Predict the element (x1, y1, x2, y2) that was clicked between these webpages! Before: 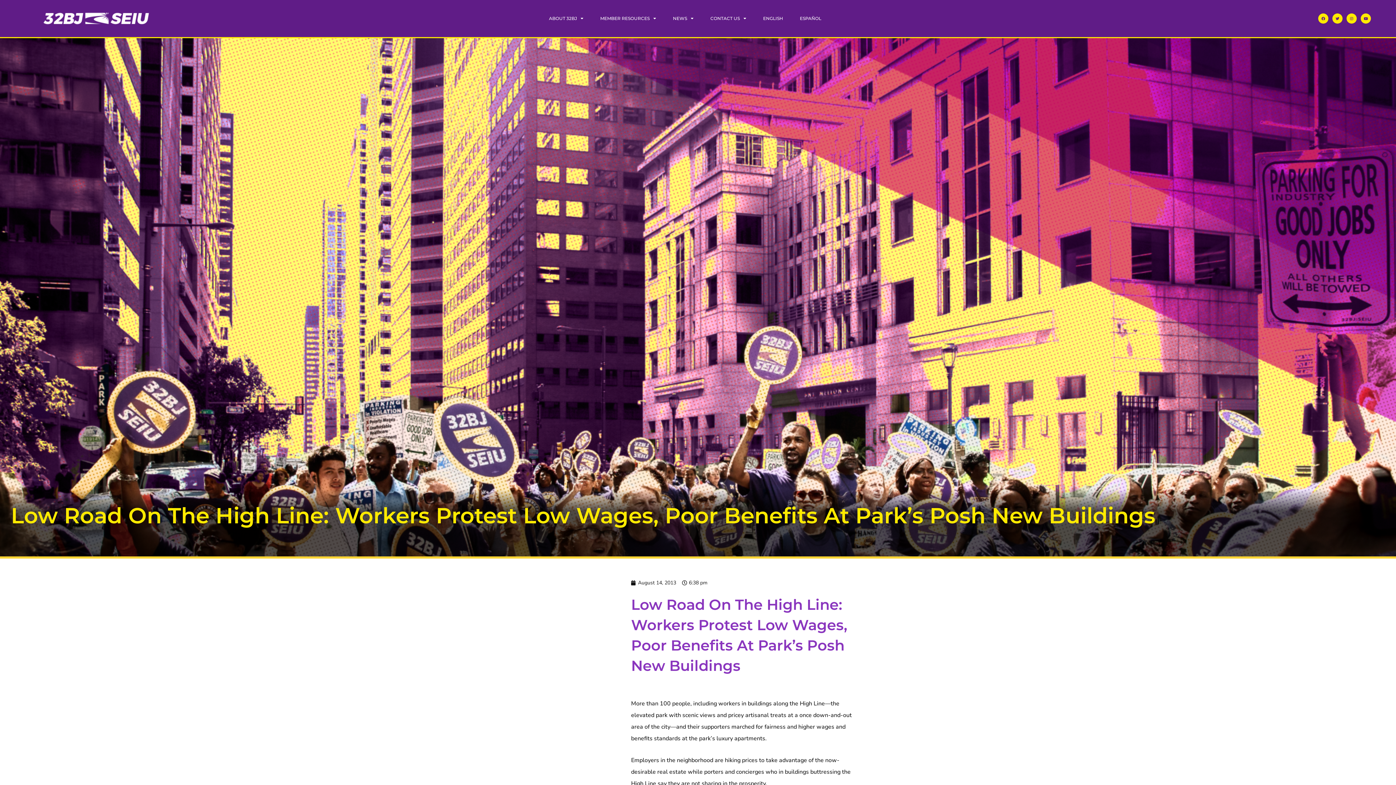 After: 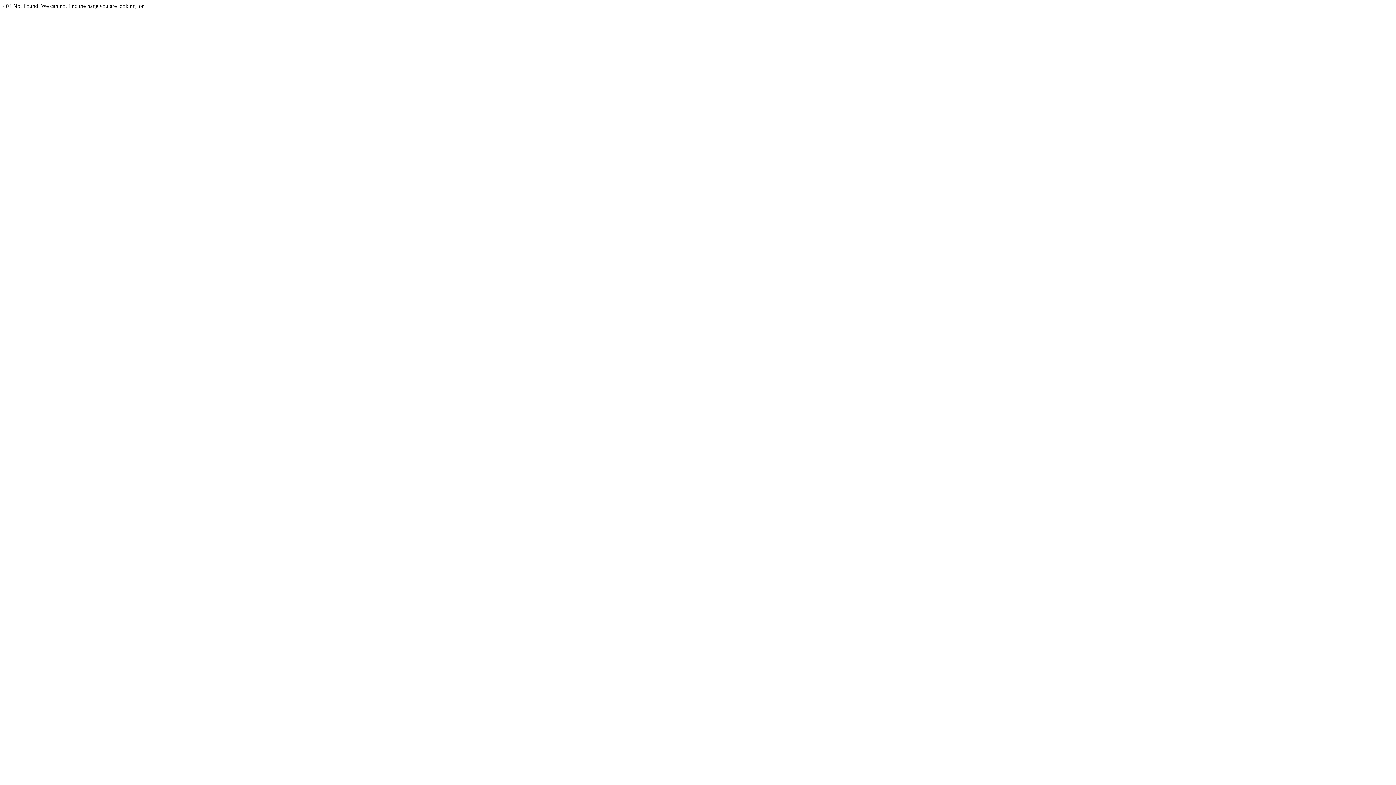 Action: bbox: (631, 578, 676, 587) label: August 14, 2013